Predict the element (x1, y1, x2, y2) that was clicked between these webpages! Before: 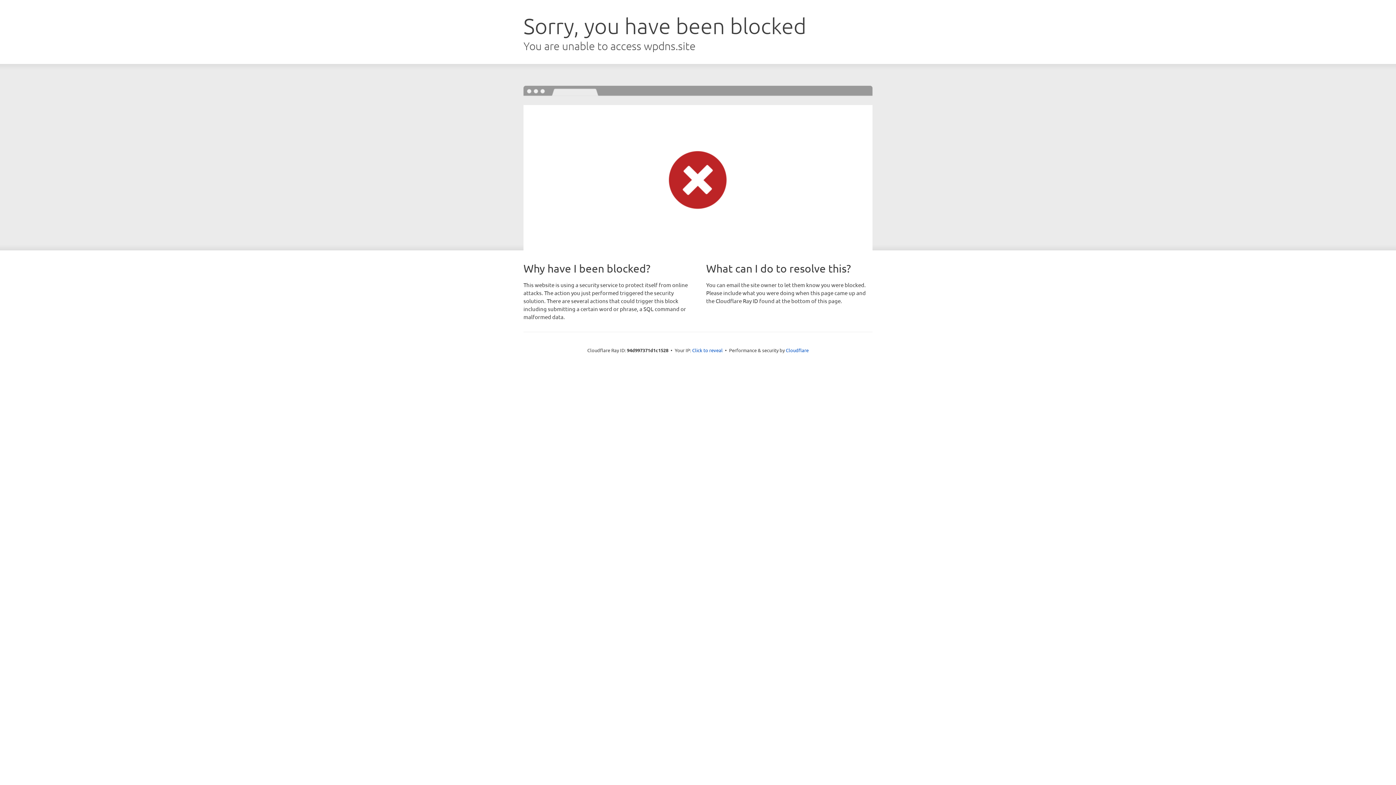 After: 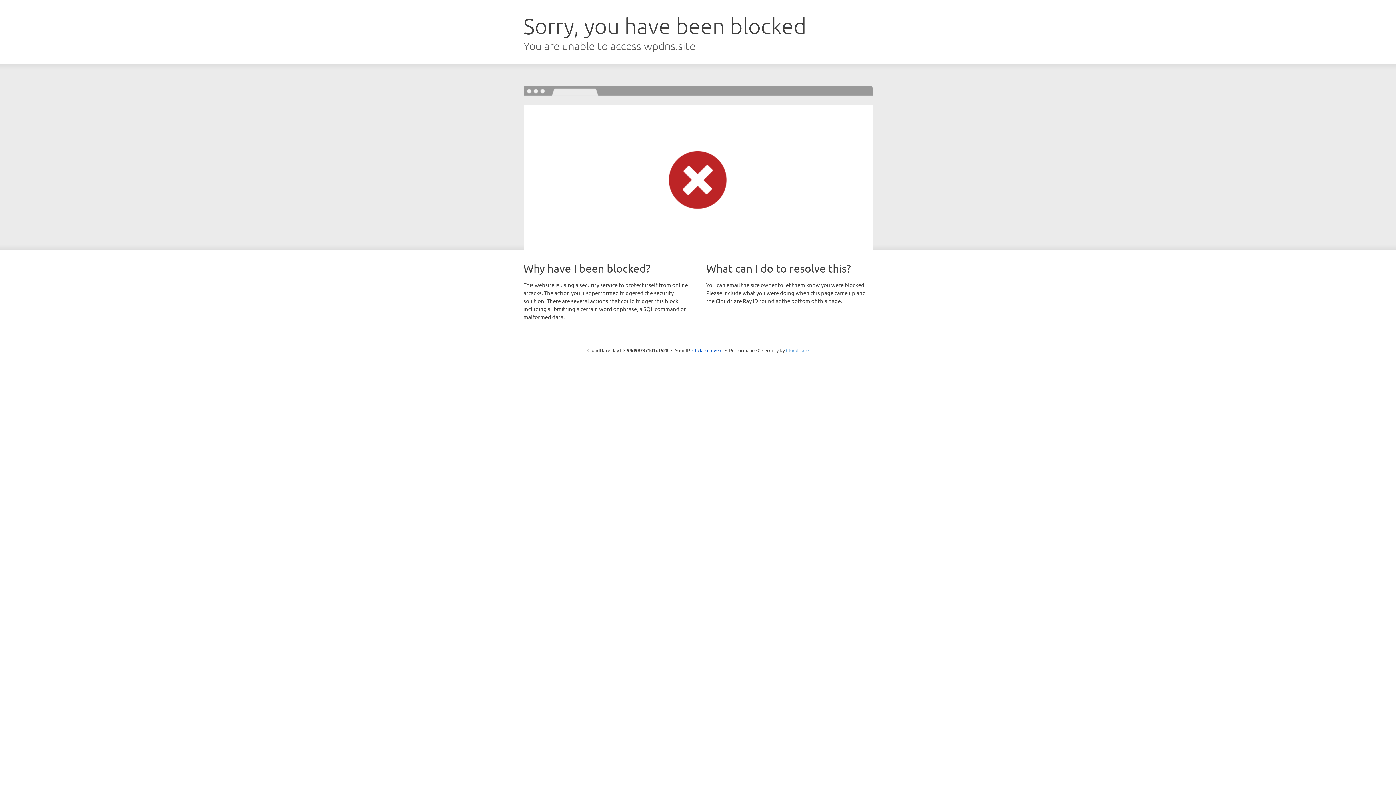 Action: label: Cloudflare bbox: (786, 347, 808, 353)